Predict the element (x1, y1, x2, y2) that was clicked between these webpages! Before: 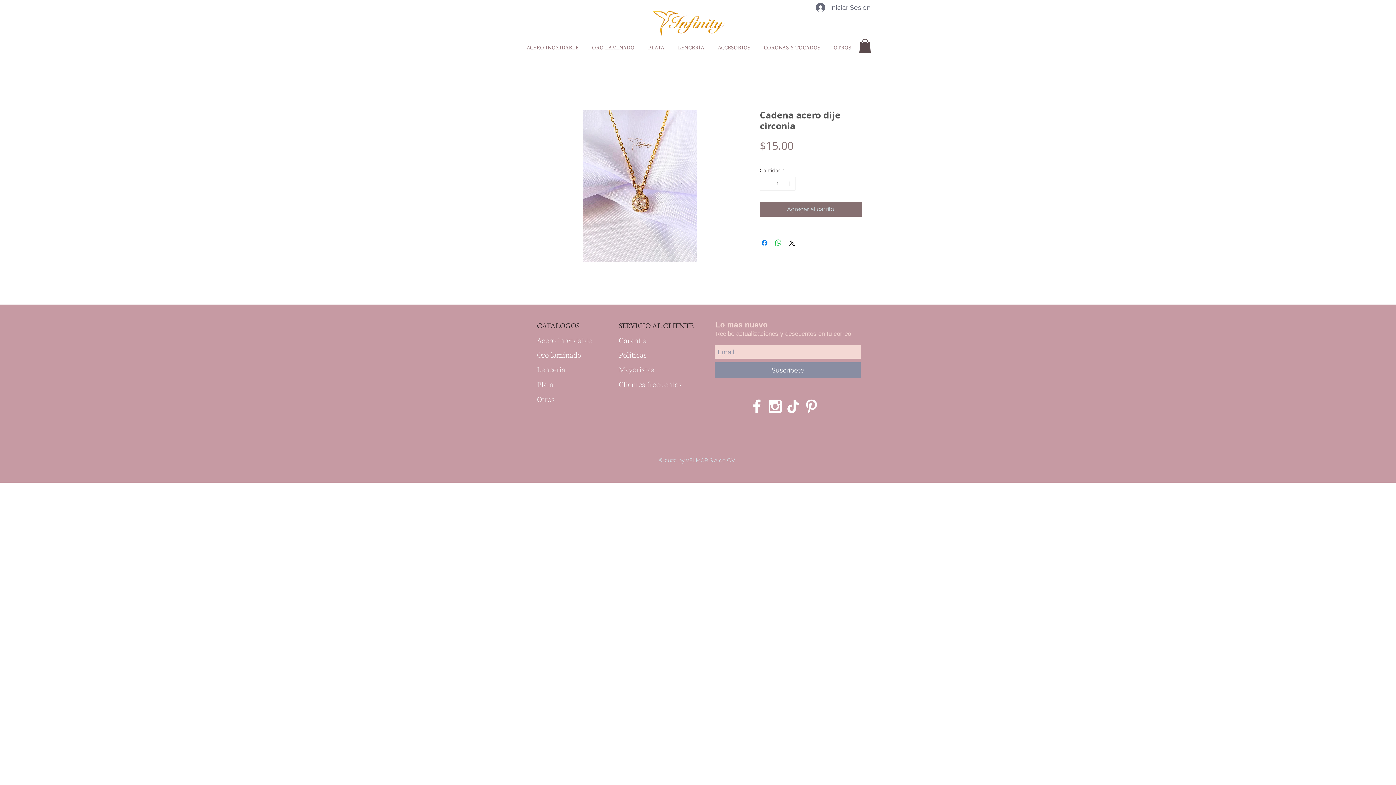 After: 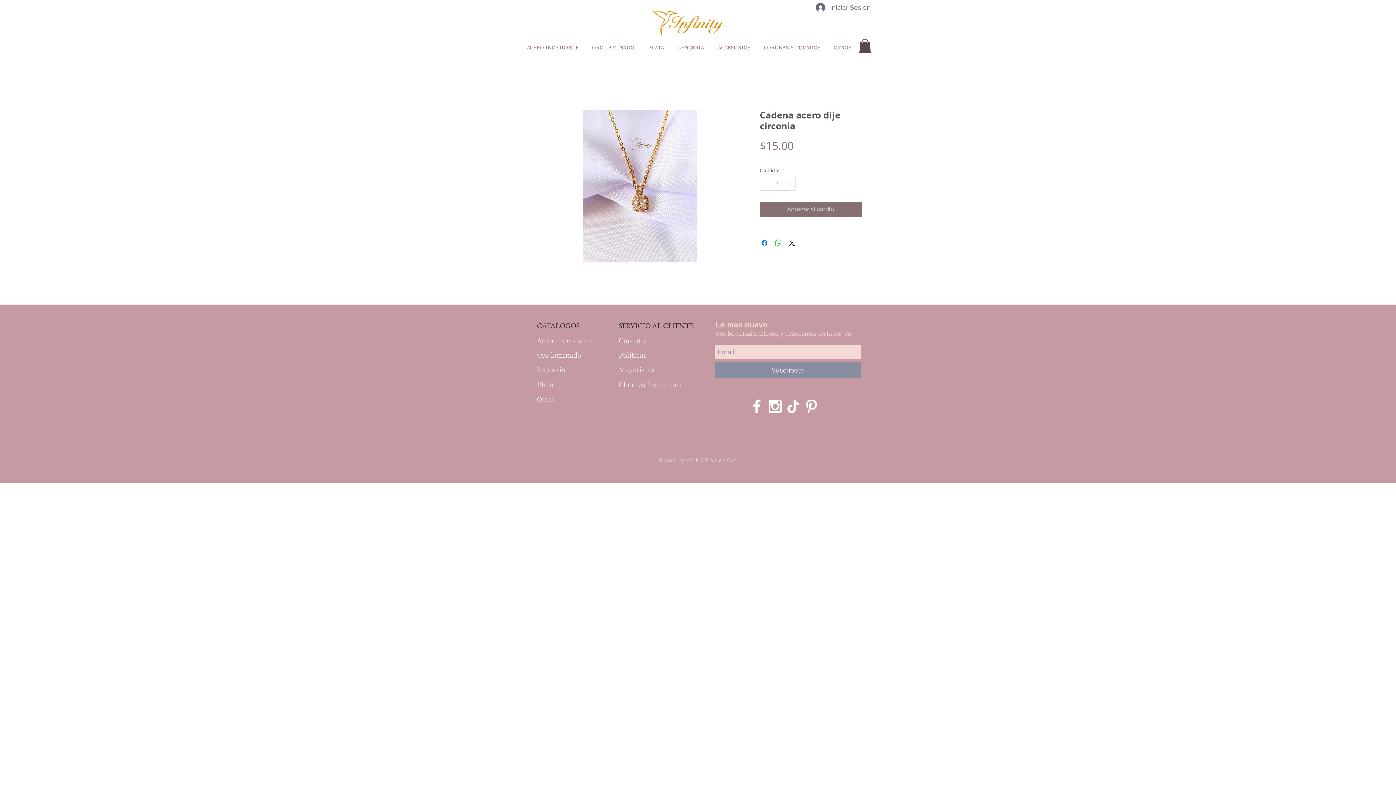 Action: label: Increment bbox: (785, 177, 794, 190)